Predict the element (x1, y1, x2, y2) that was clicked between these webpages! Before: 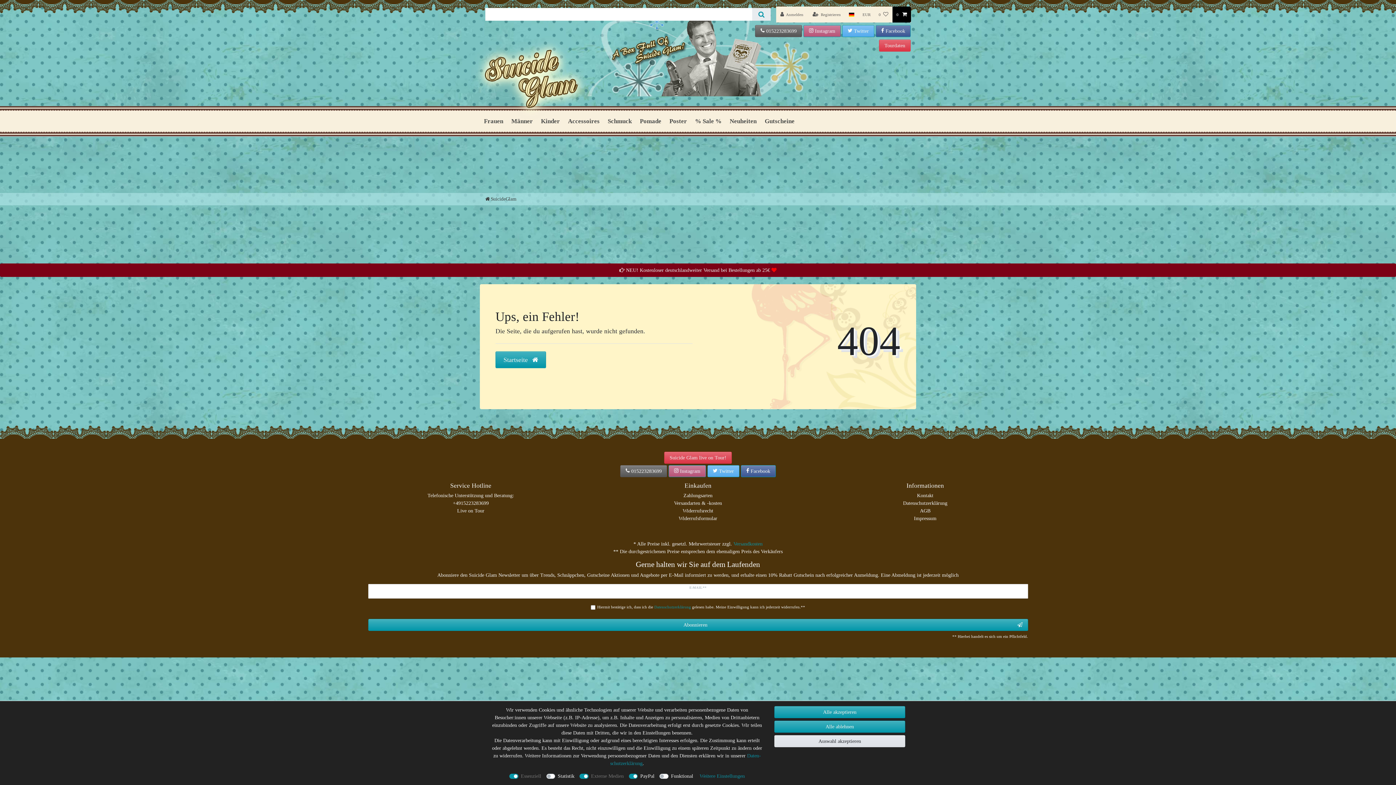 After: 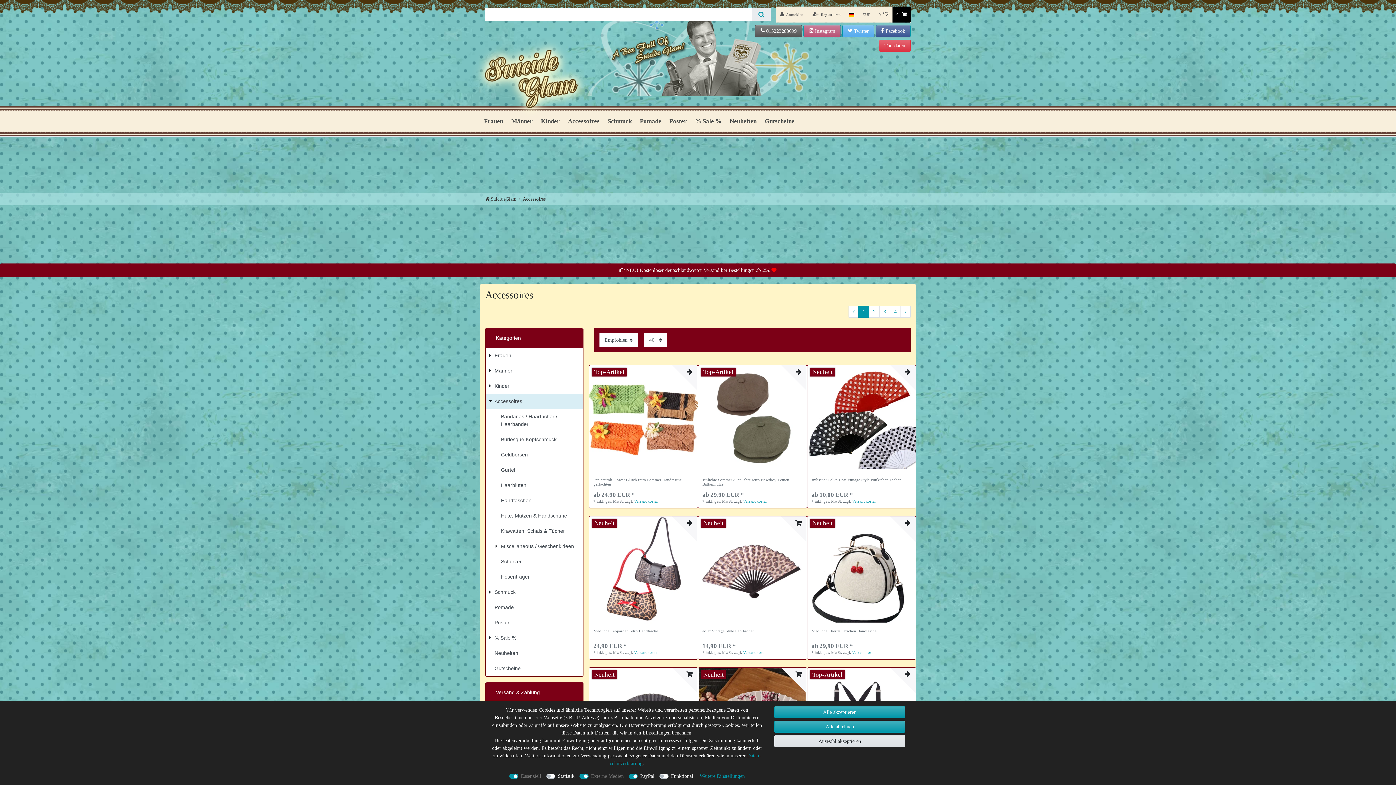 Action: label: Accessoires bbox: (564, 112, 603, 129)